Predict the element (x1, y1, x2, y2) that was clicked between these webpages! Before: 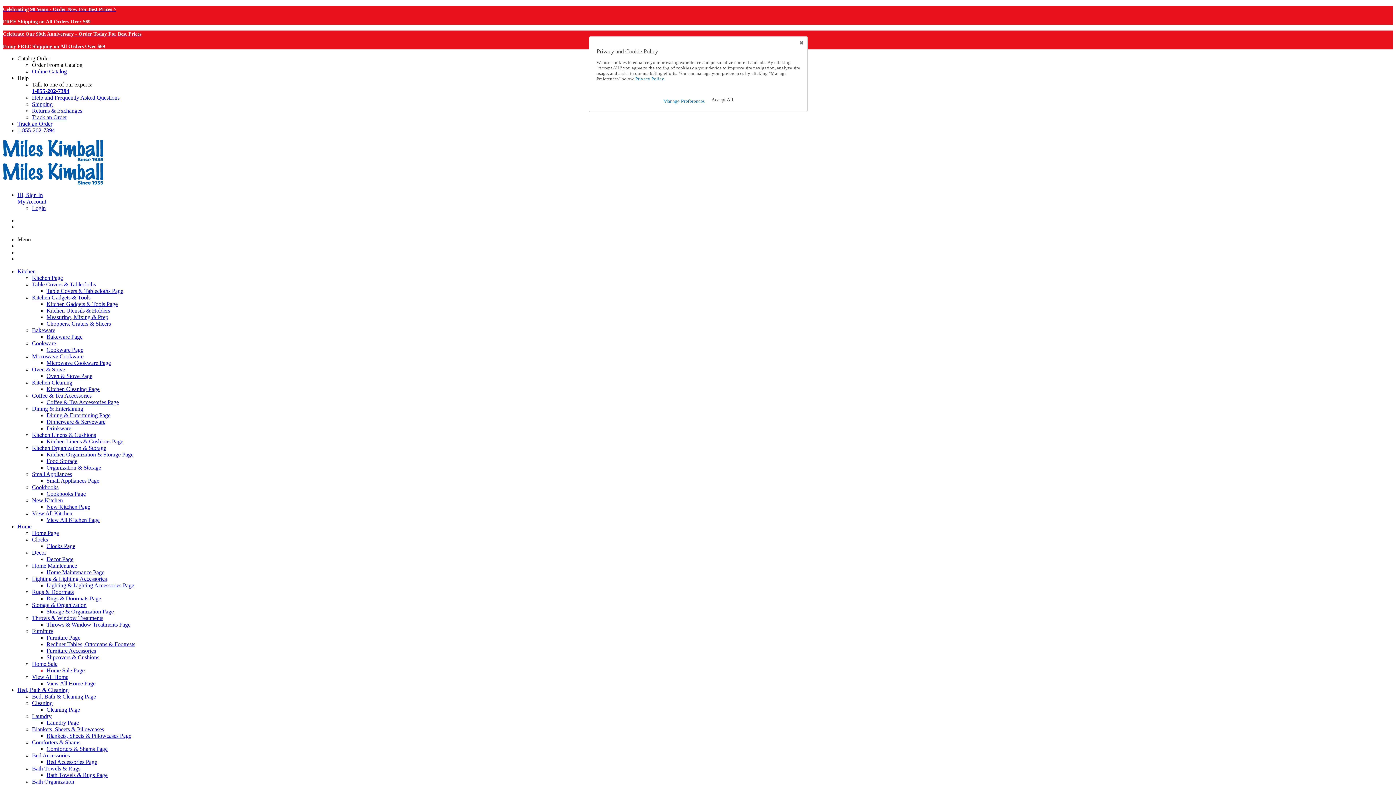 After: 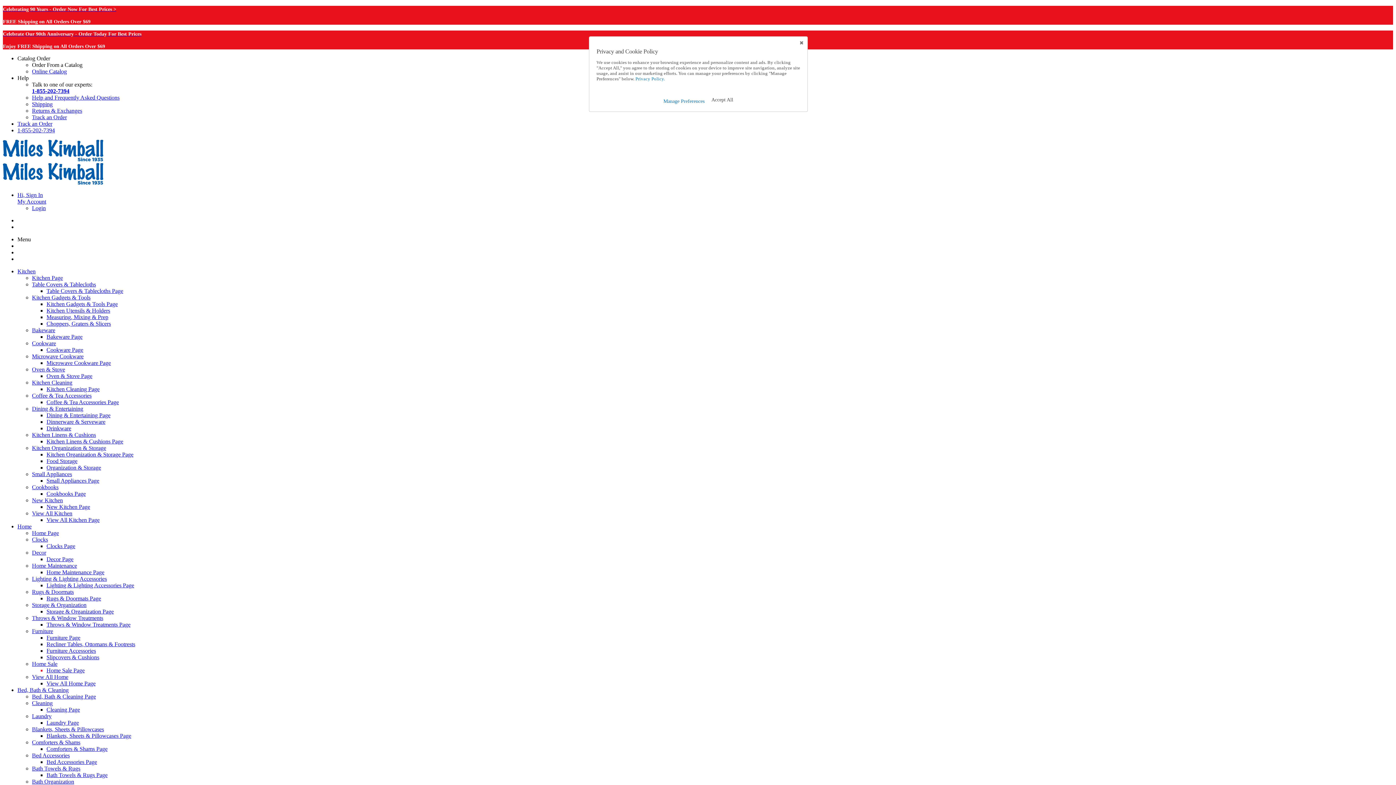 Action: bbox: (32, 562, 77, 569) label: Home Maintenance